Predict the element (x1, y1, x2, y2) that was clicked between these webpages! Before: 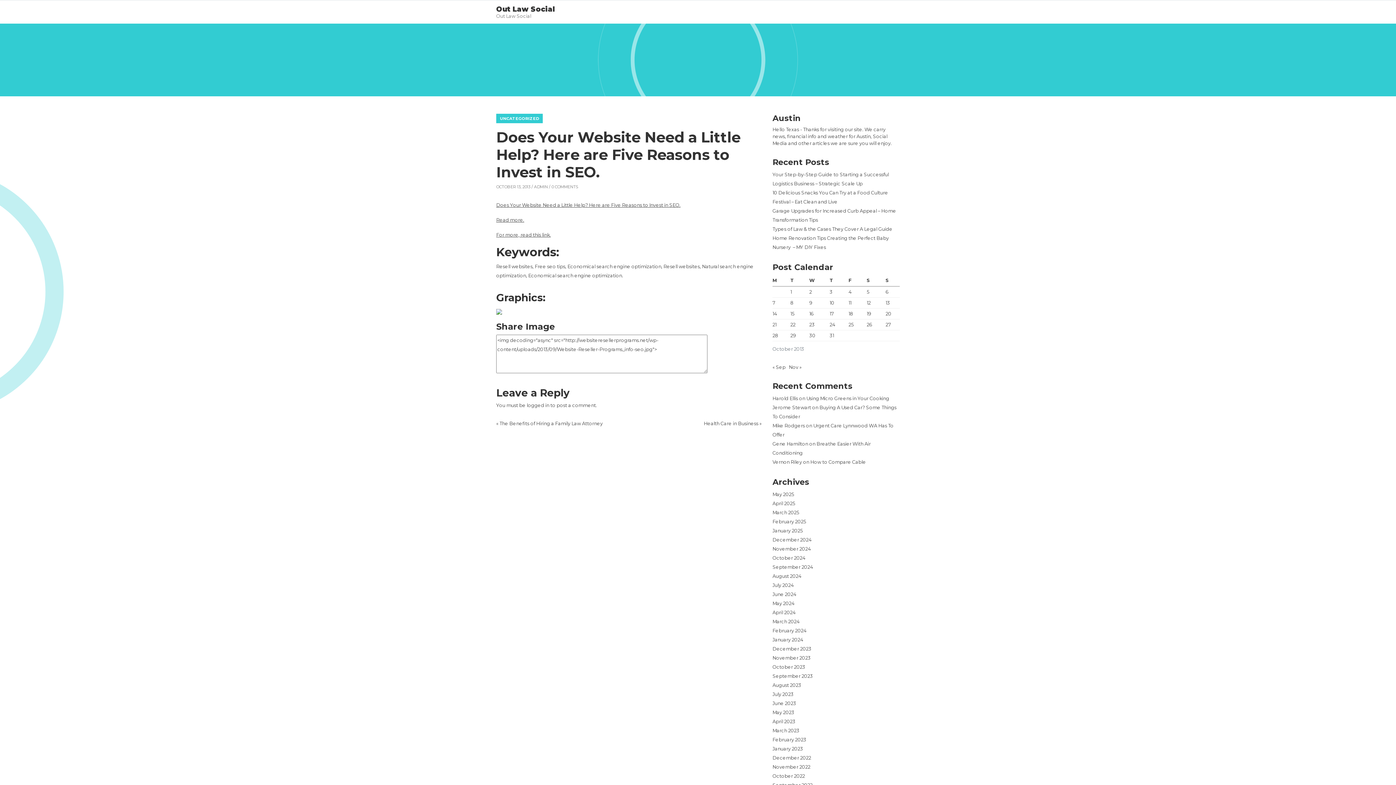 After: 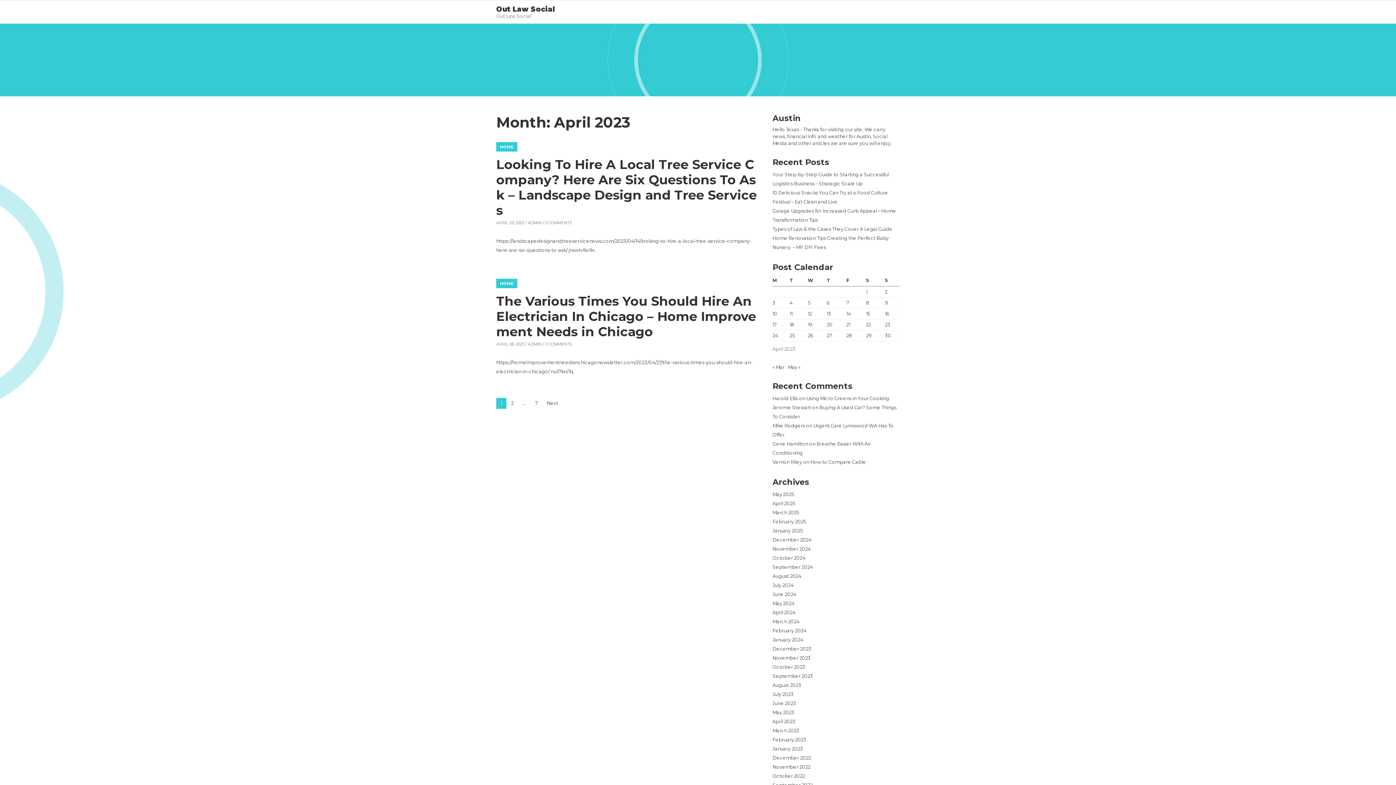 Action: bbox: (772, 719, 795, 724) label: April 2023